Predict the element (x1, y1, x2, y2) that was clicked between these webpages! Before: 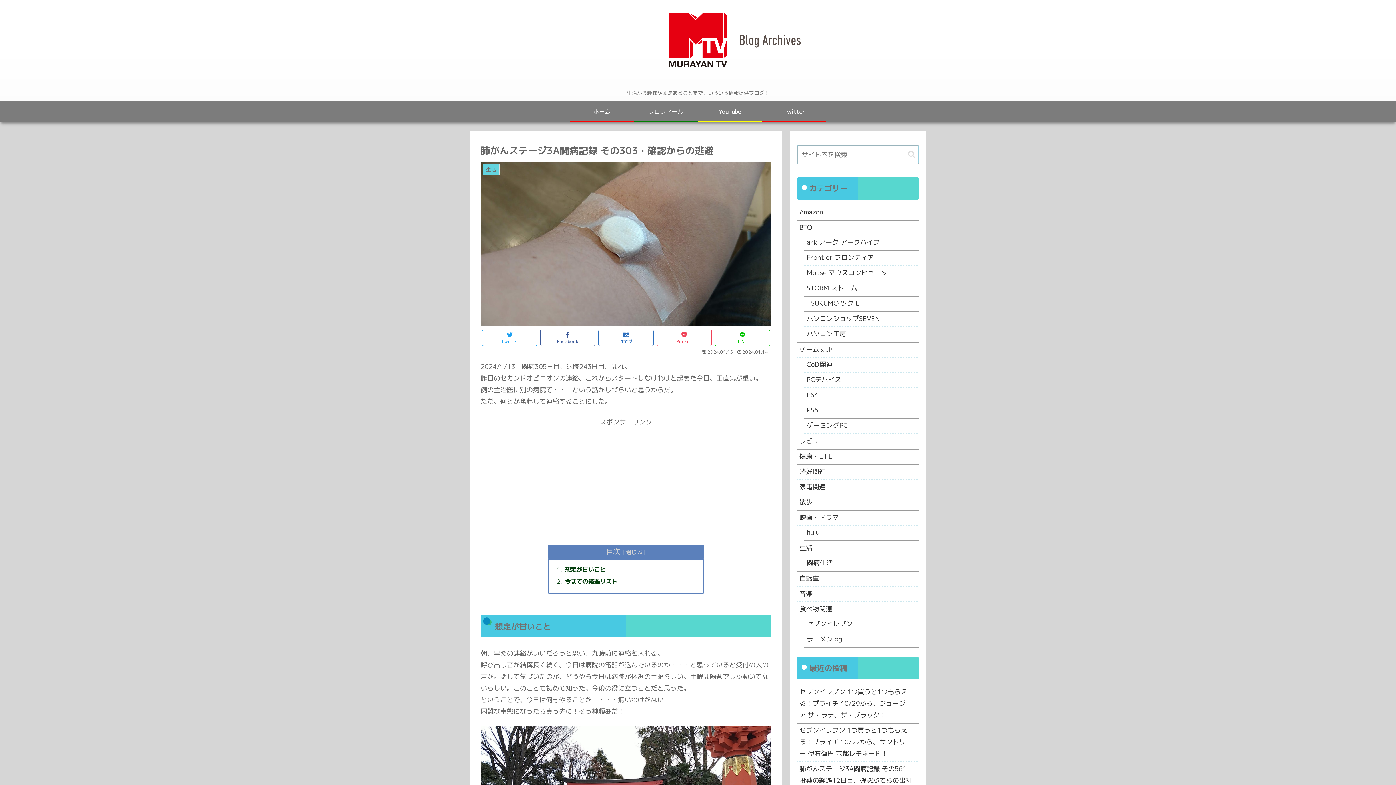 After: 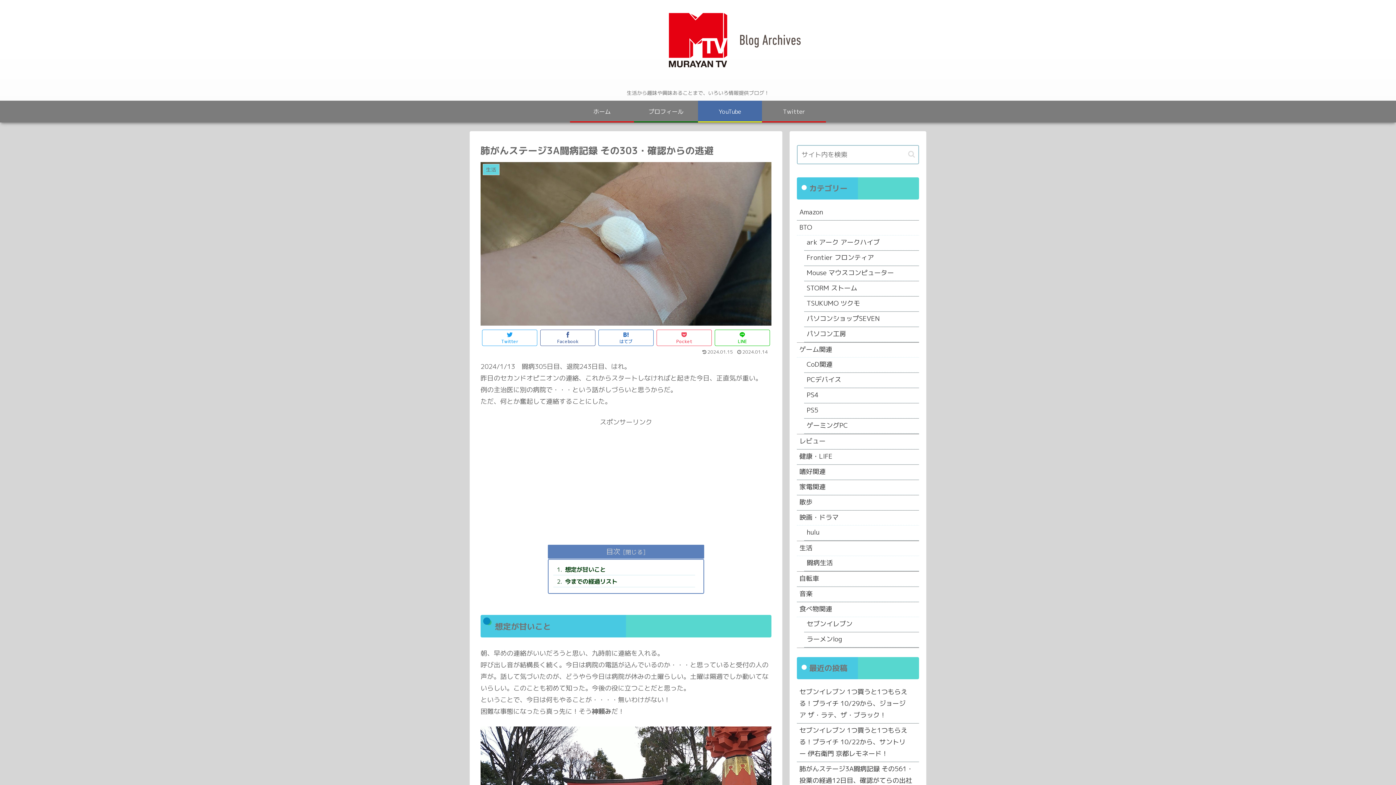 Action: bbox: (698, 100, 762, 121) label: YouTube